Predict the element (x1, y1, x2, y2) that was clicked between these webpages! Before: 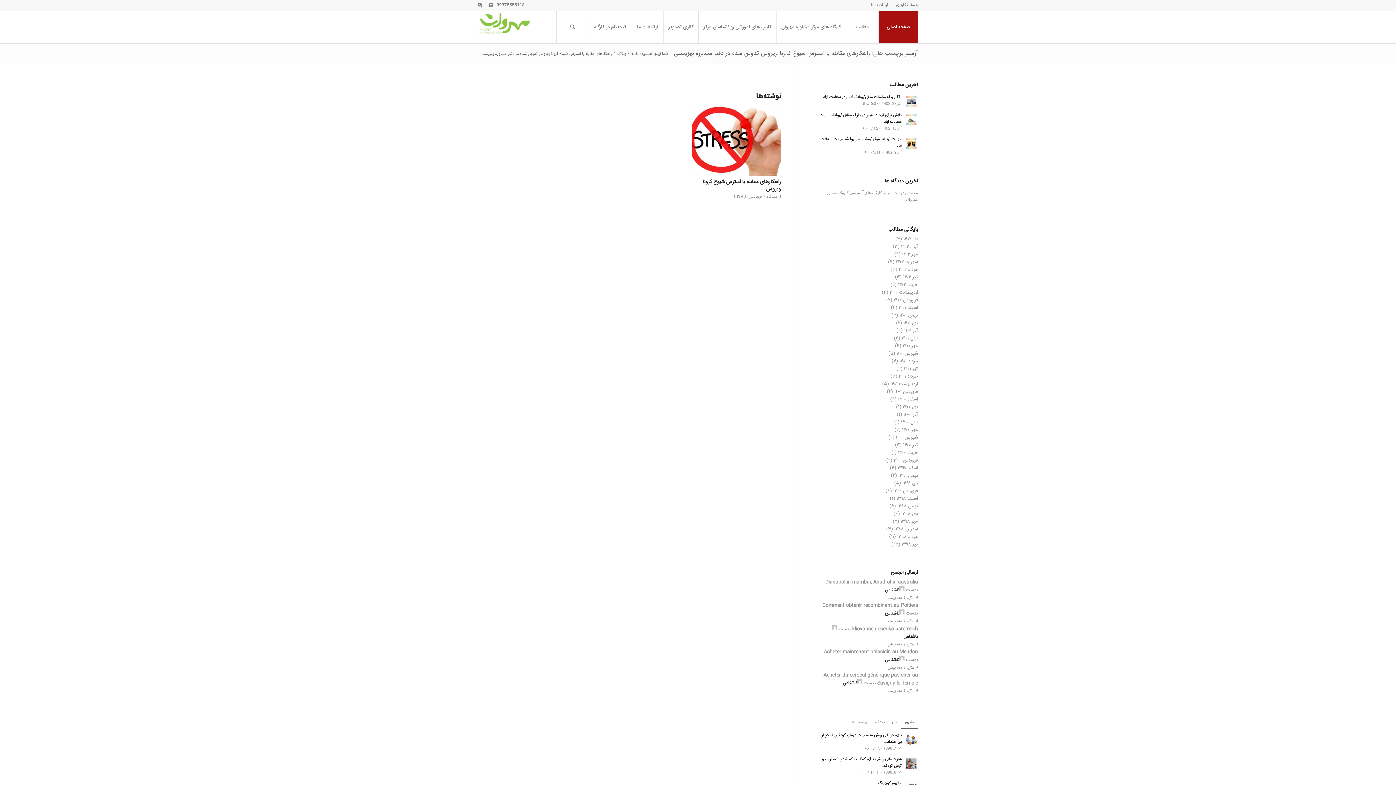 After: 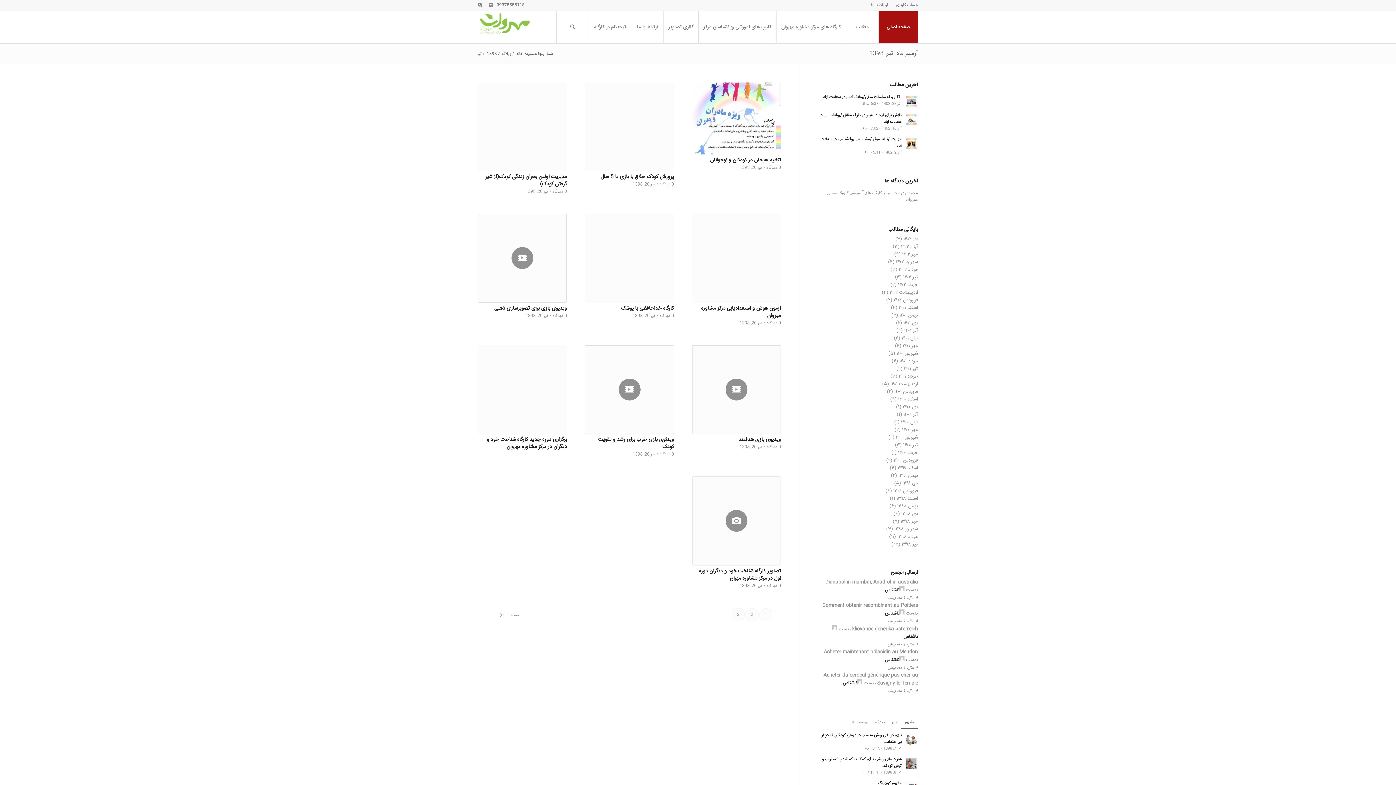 Action: label: تیر ۱۳۹۸ bbox: (901, 541, 918, 548)